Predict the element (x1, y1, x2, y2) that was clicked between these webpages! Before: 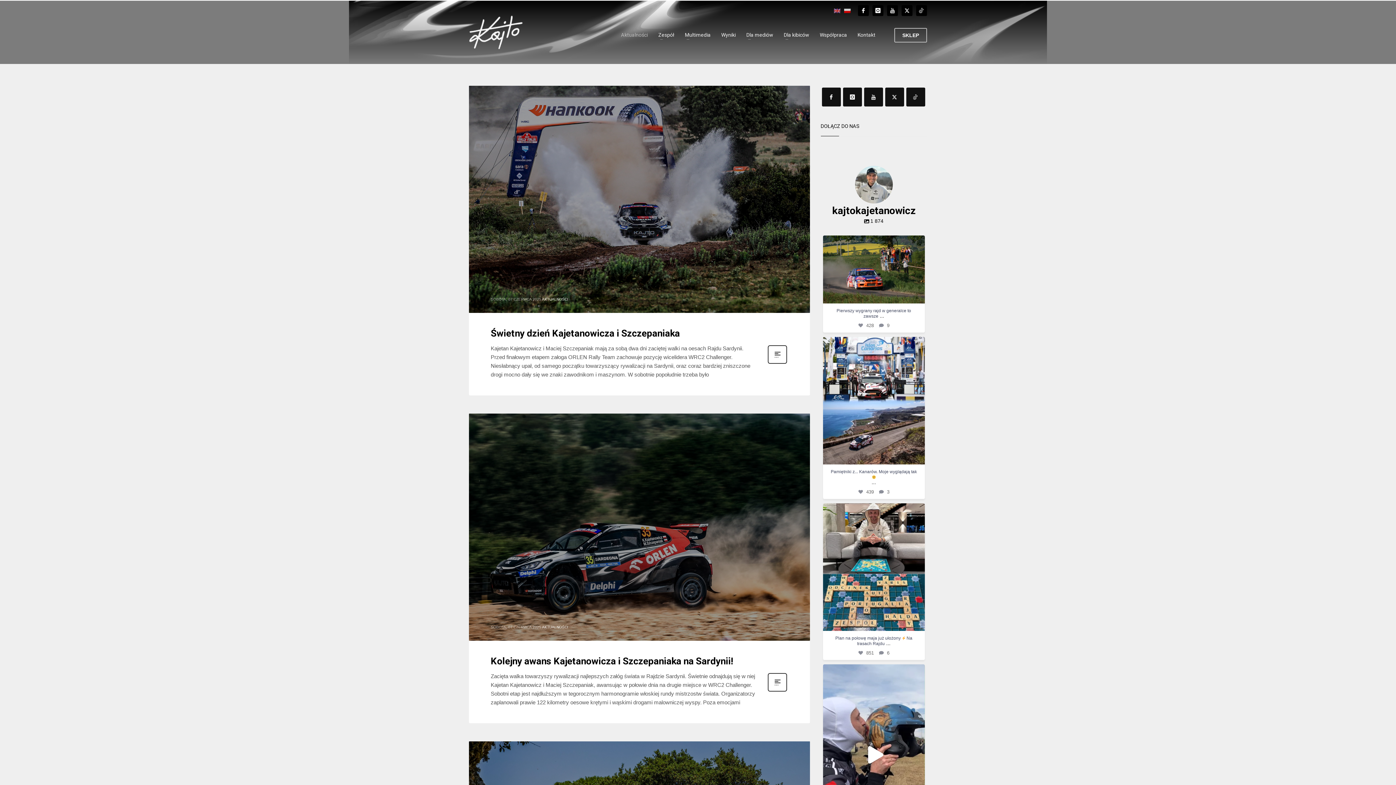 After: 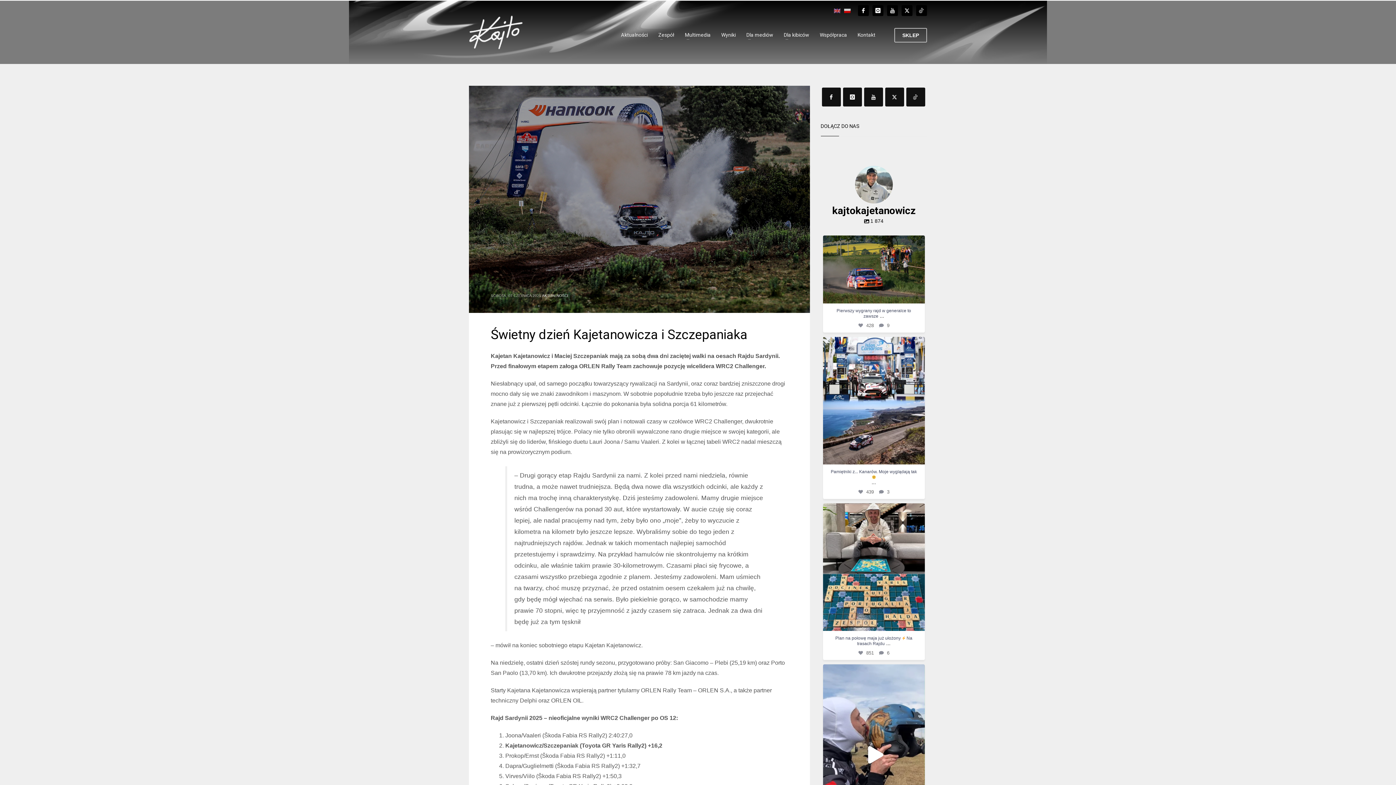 Action: label: Świetny dzień Kajetanowicza i Szczepaniaka bbox: (490, 327, 680, 338)